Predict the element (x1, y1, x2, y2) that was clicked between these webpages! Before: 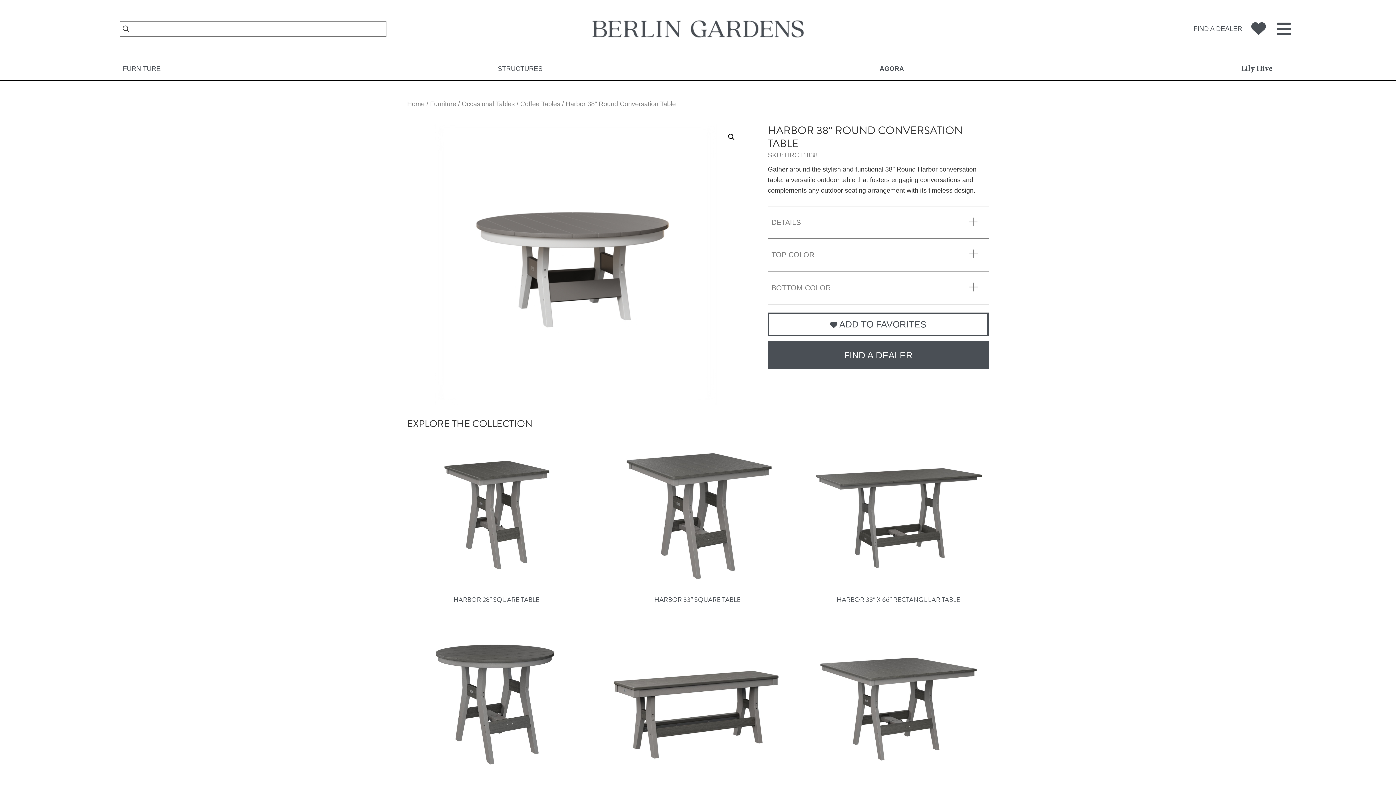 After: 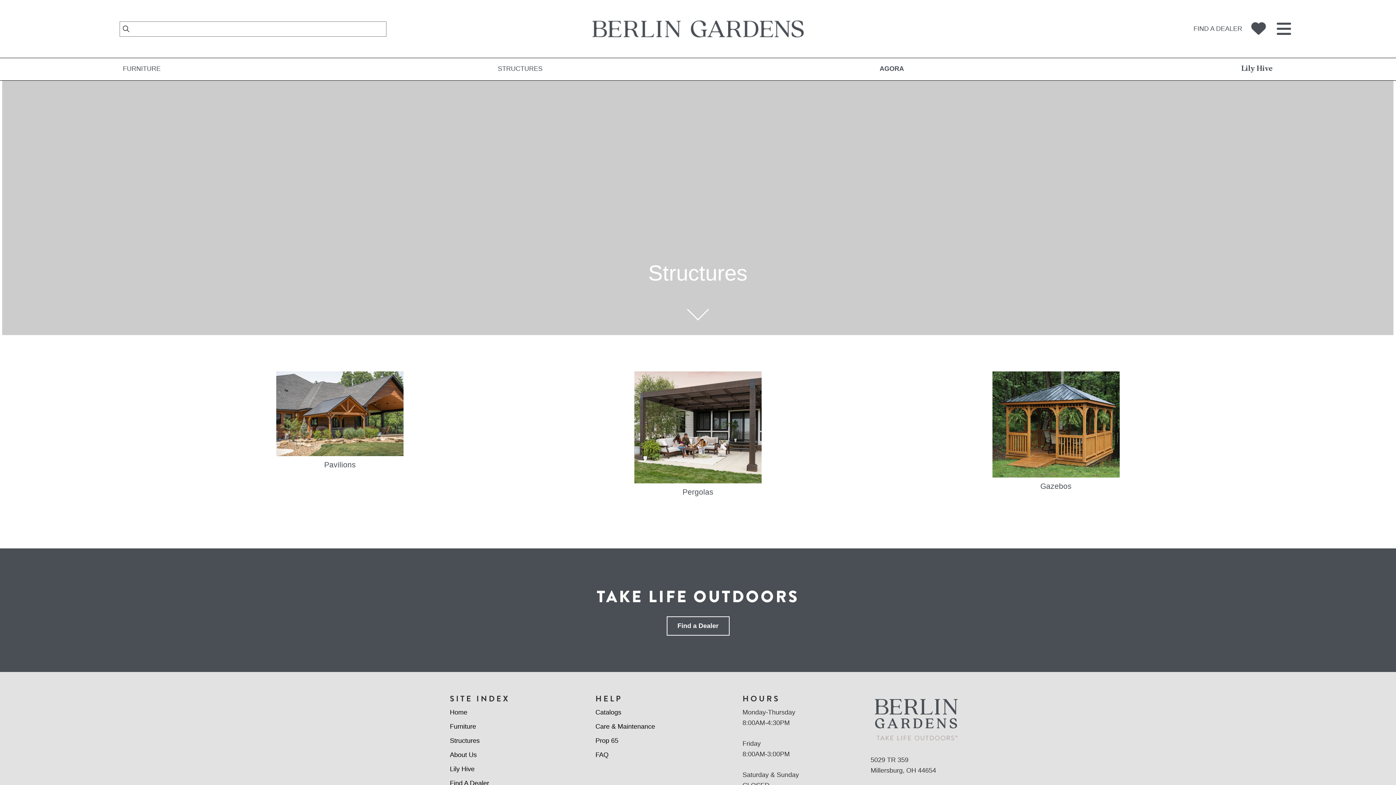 Action: label: STRUCTURES bbox: (497, 65, 542, 72)